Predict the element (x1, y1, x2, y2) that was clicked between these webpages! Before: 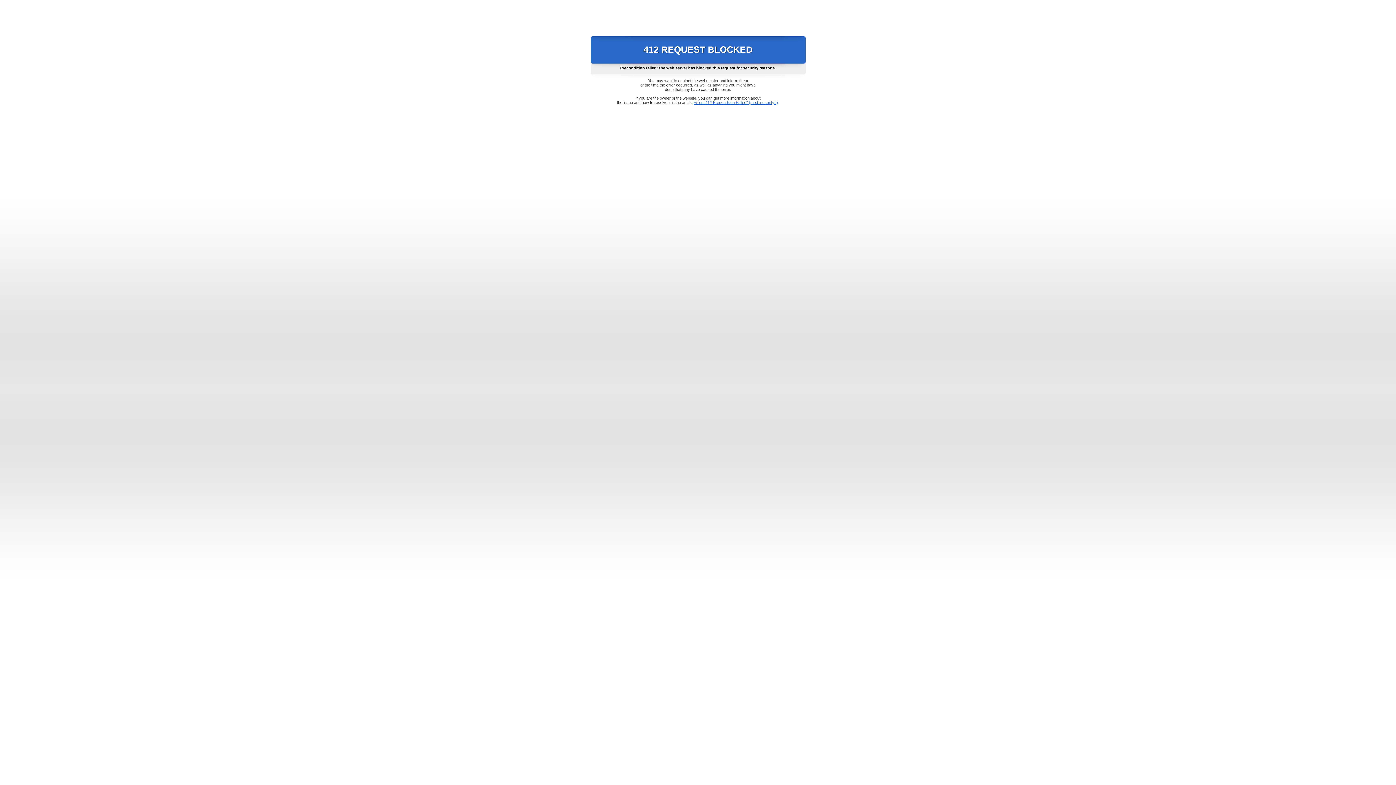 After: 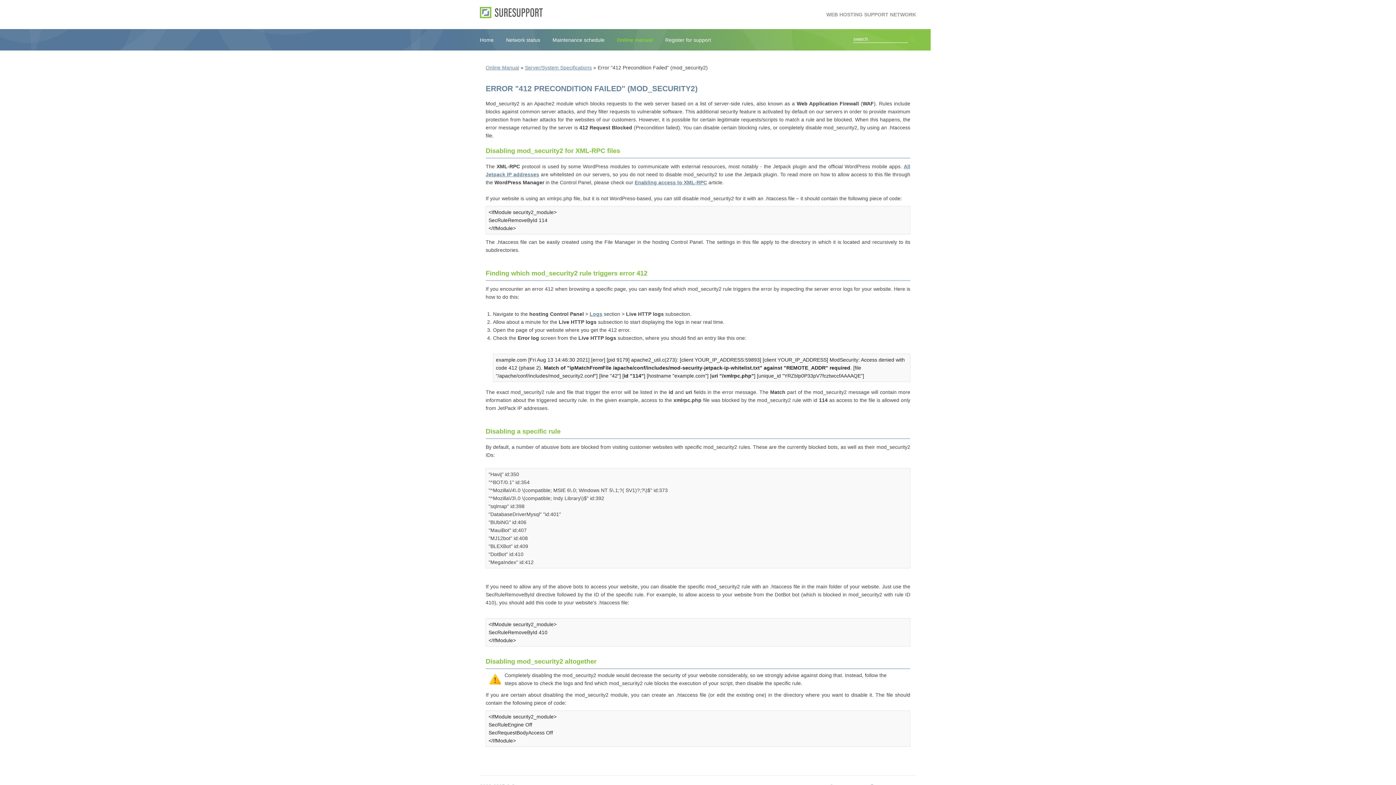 Action: label: Error "412 Precondition Failed" (mod_security2) bbox: (693, 100, 778, 104)